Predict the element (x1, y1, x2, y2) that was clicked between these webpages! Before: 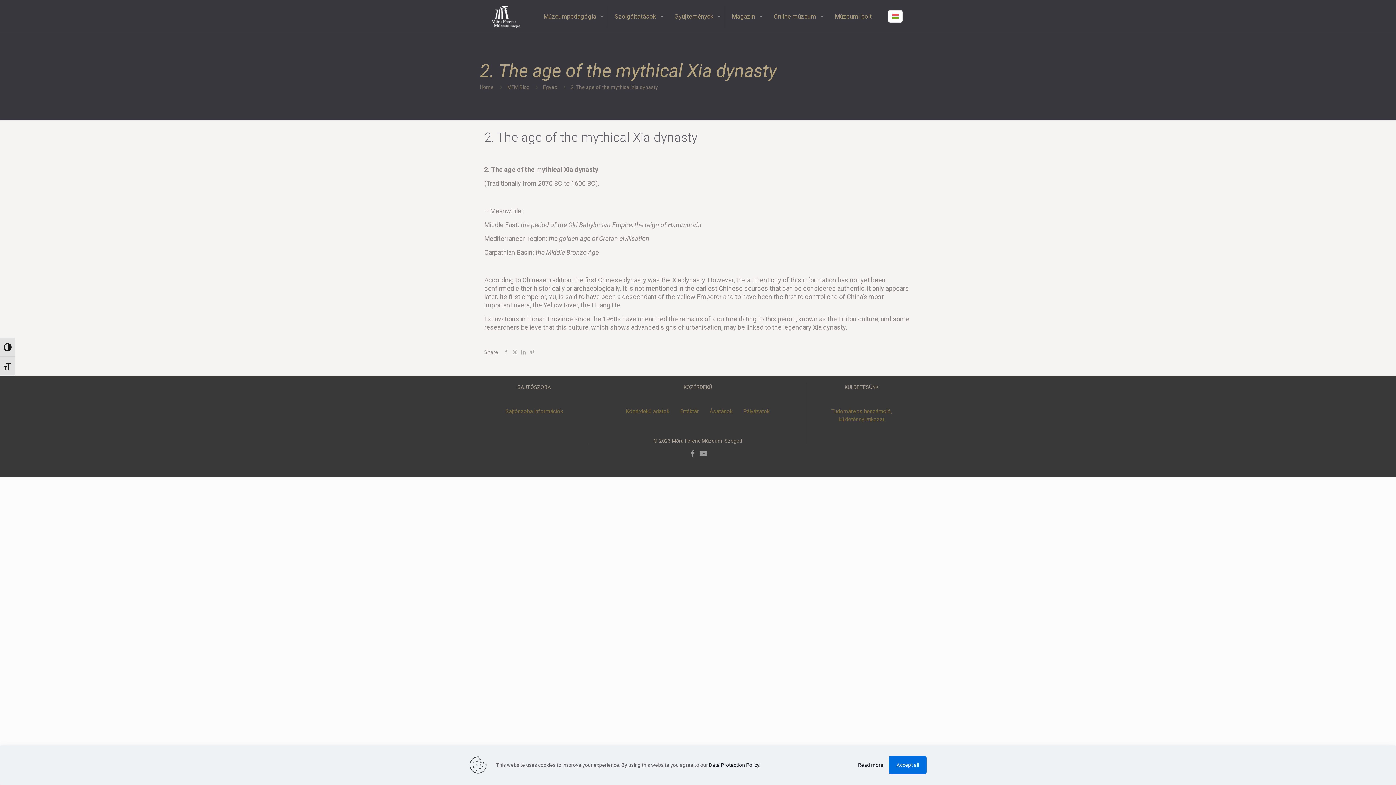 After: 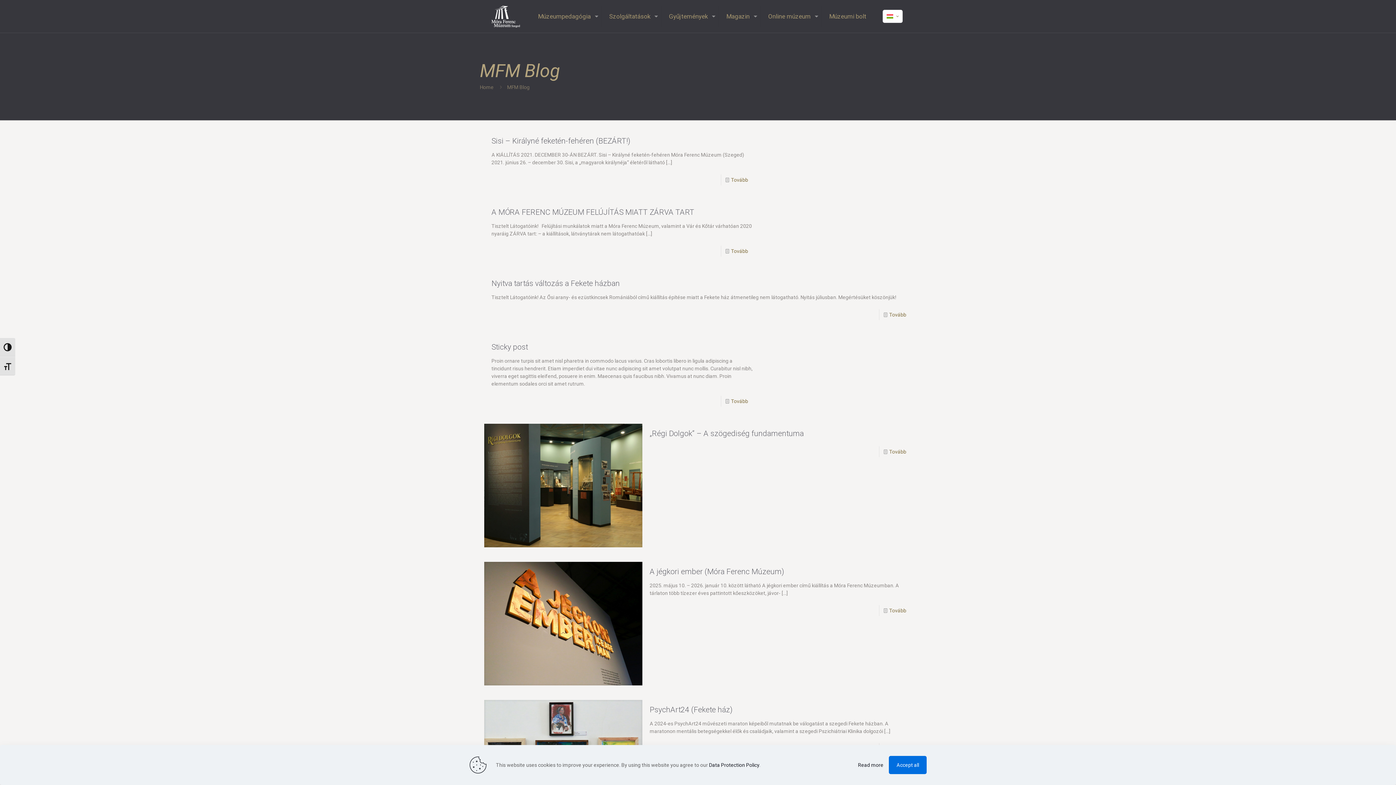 Action: label: MFM Blog bbox: (507, 84, 529, 90)